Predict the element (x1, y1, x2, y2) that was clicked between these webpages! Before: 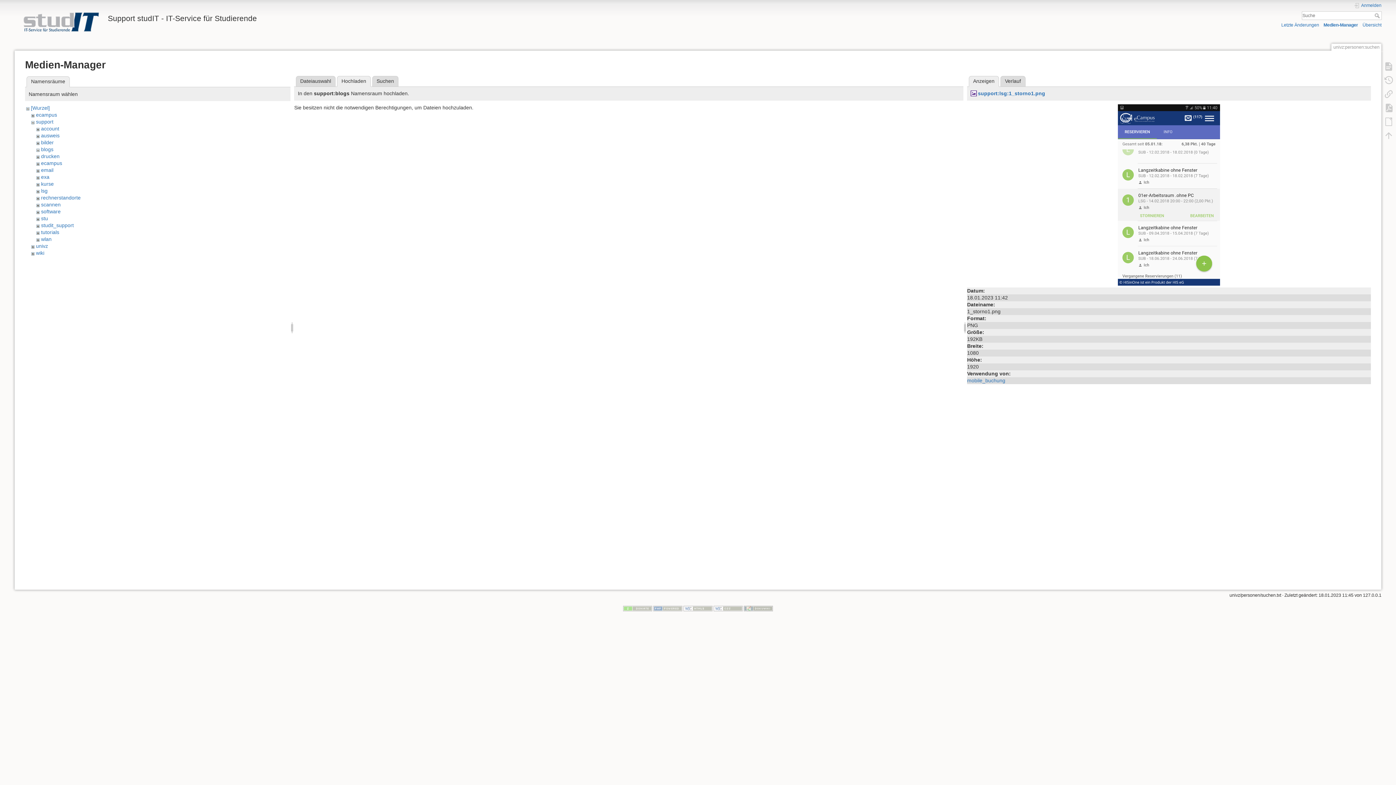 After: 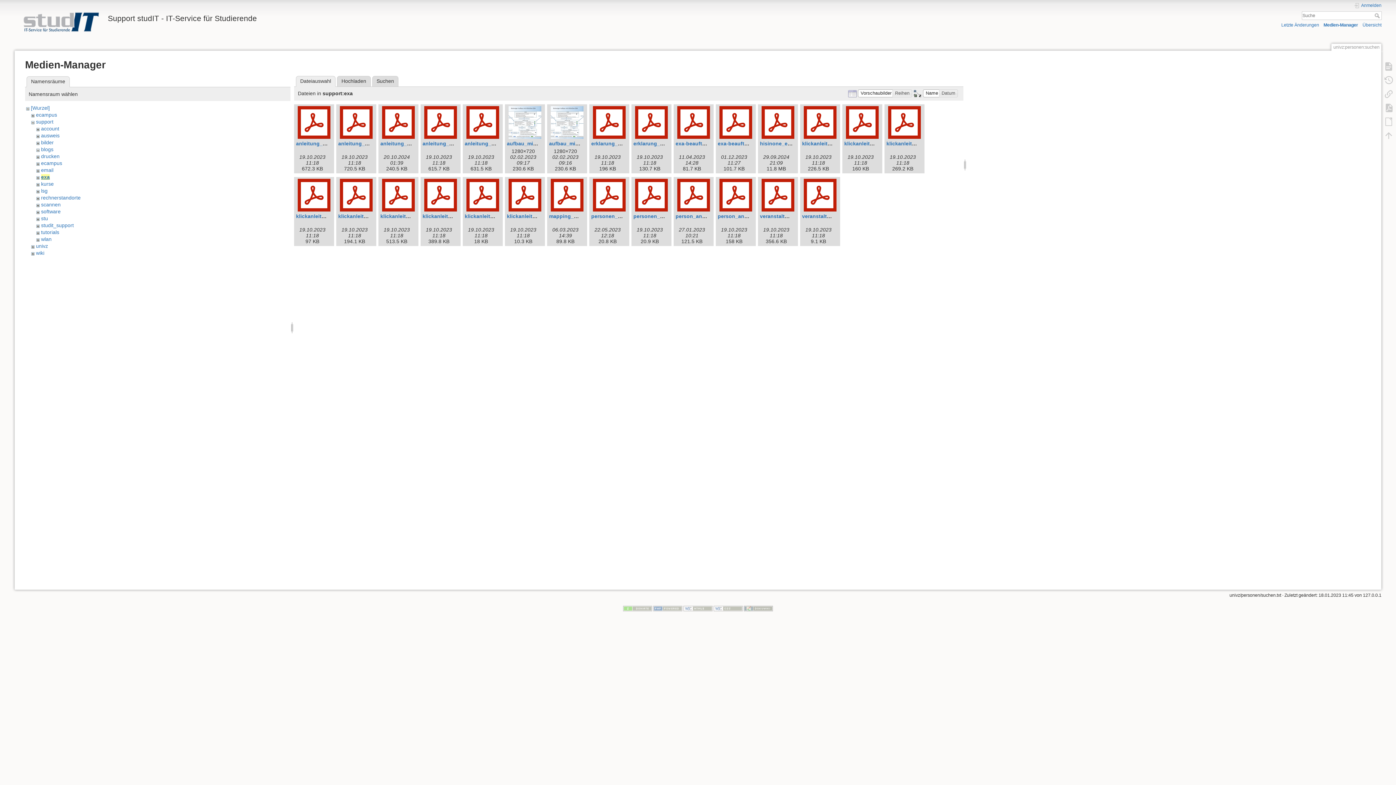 Action: label: exa bbox: (41, 174, 49, 179)